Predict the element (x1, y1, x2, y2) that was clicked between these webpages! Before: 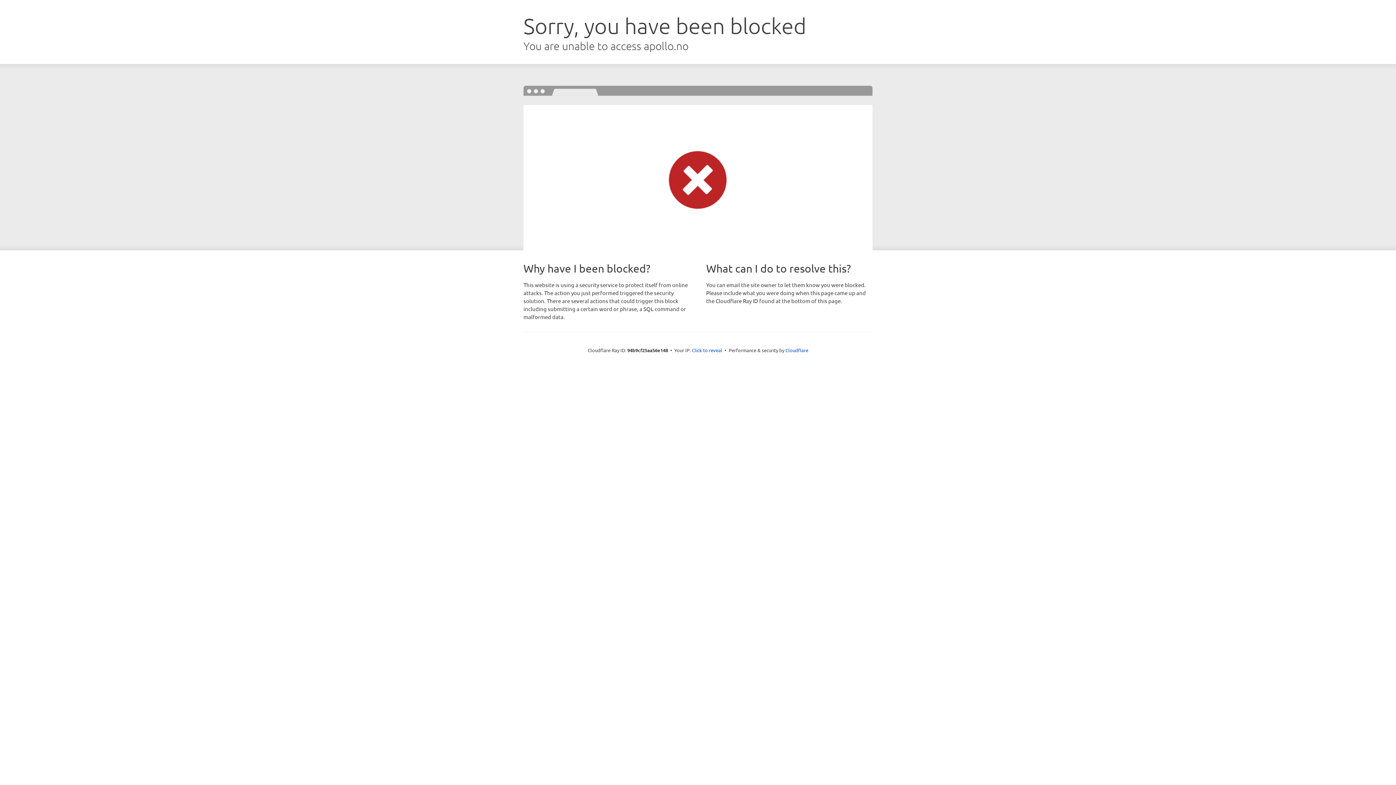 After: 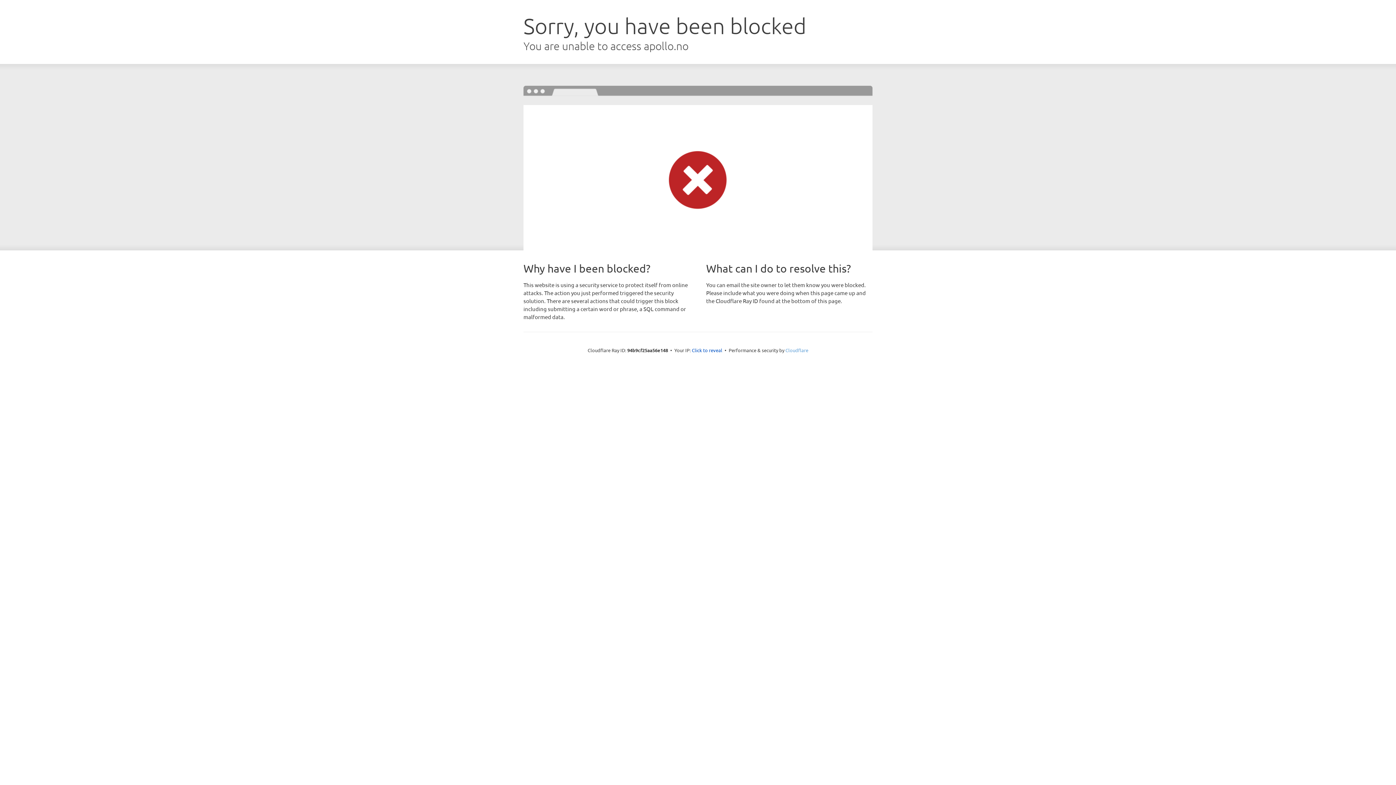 Action: bbox: (785, 347, 808, 353) label: Cloudflare